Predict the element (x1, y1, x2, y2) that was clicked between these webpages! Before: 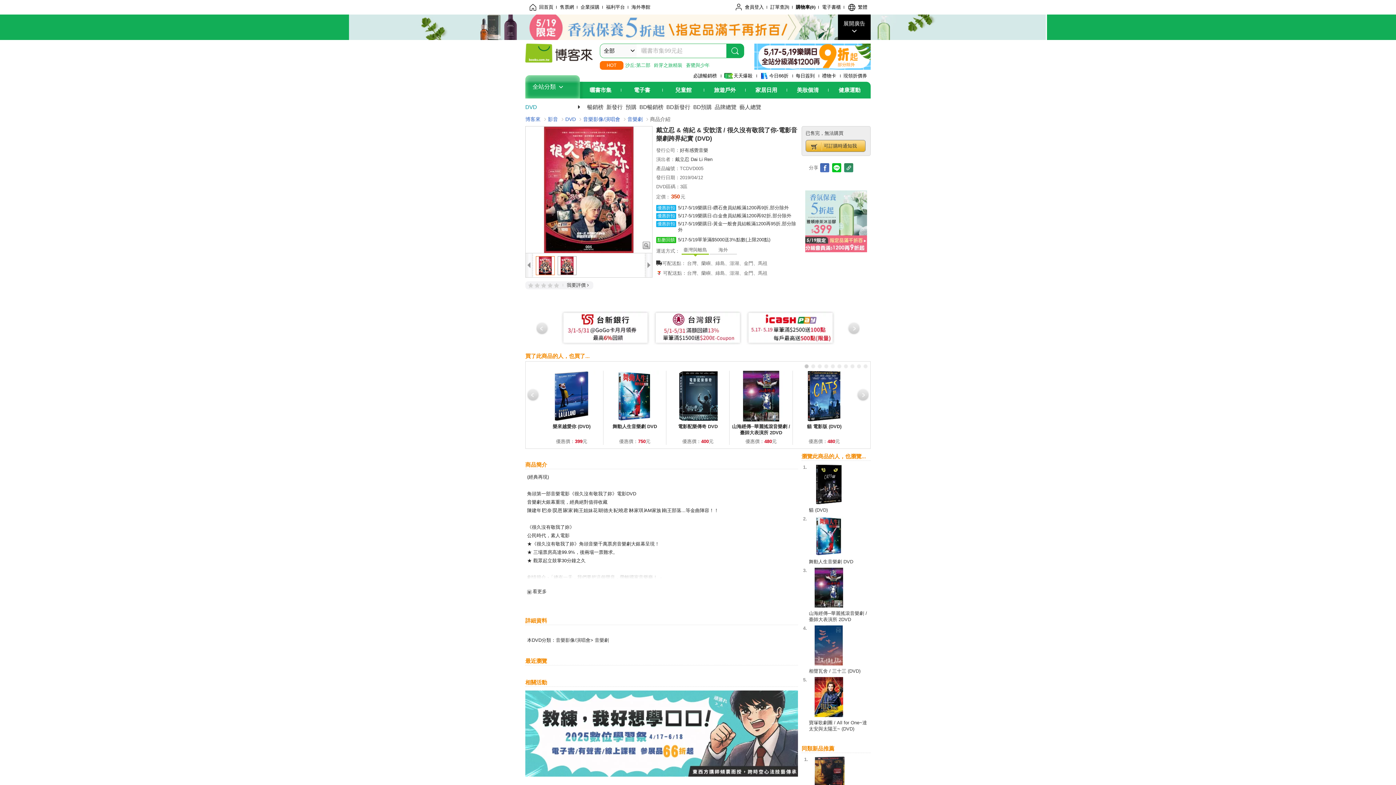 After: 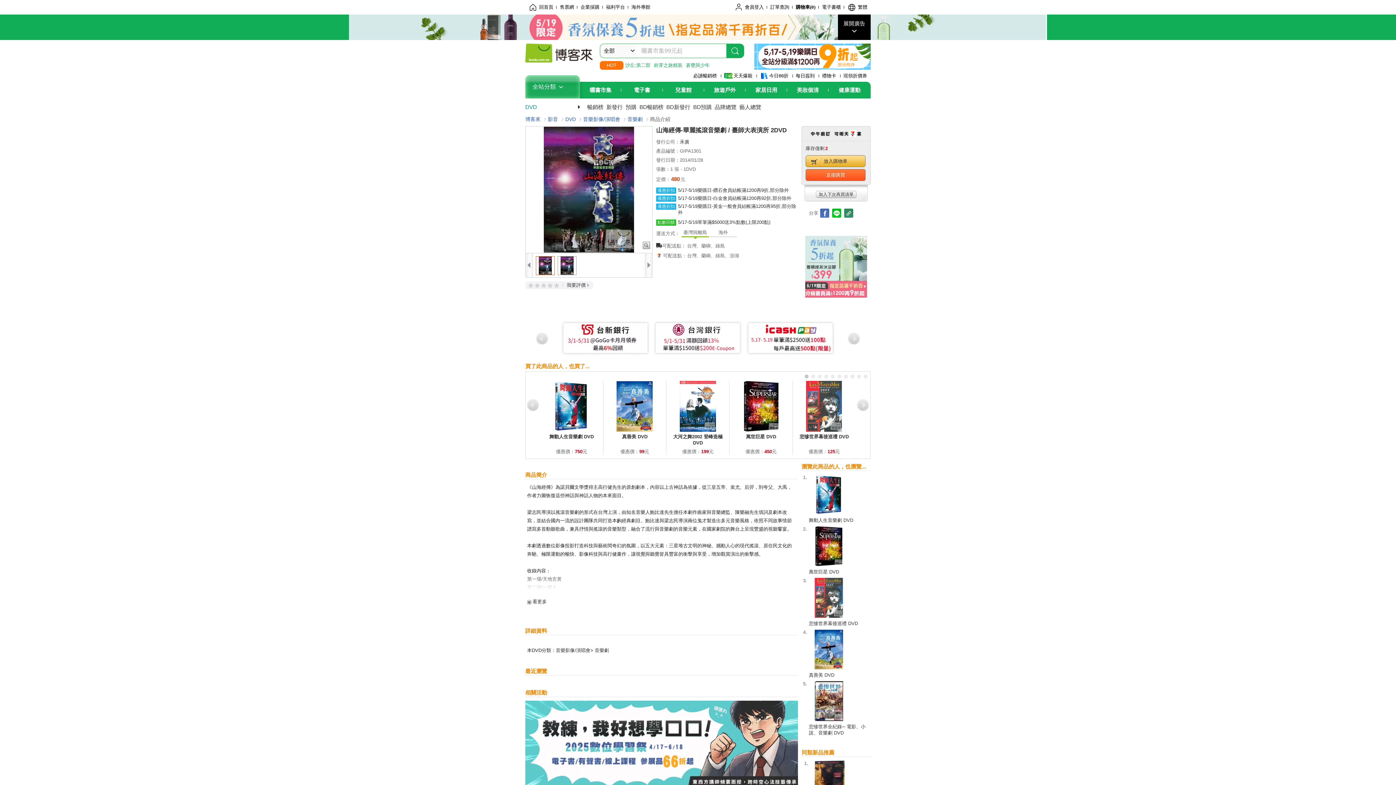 Action: bbox: (809, 568, 849, 609)